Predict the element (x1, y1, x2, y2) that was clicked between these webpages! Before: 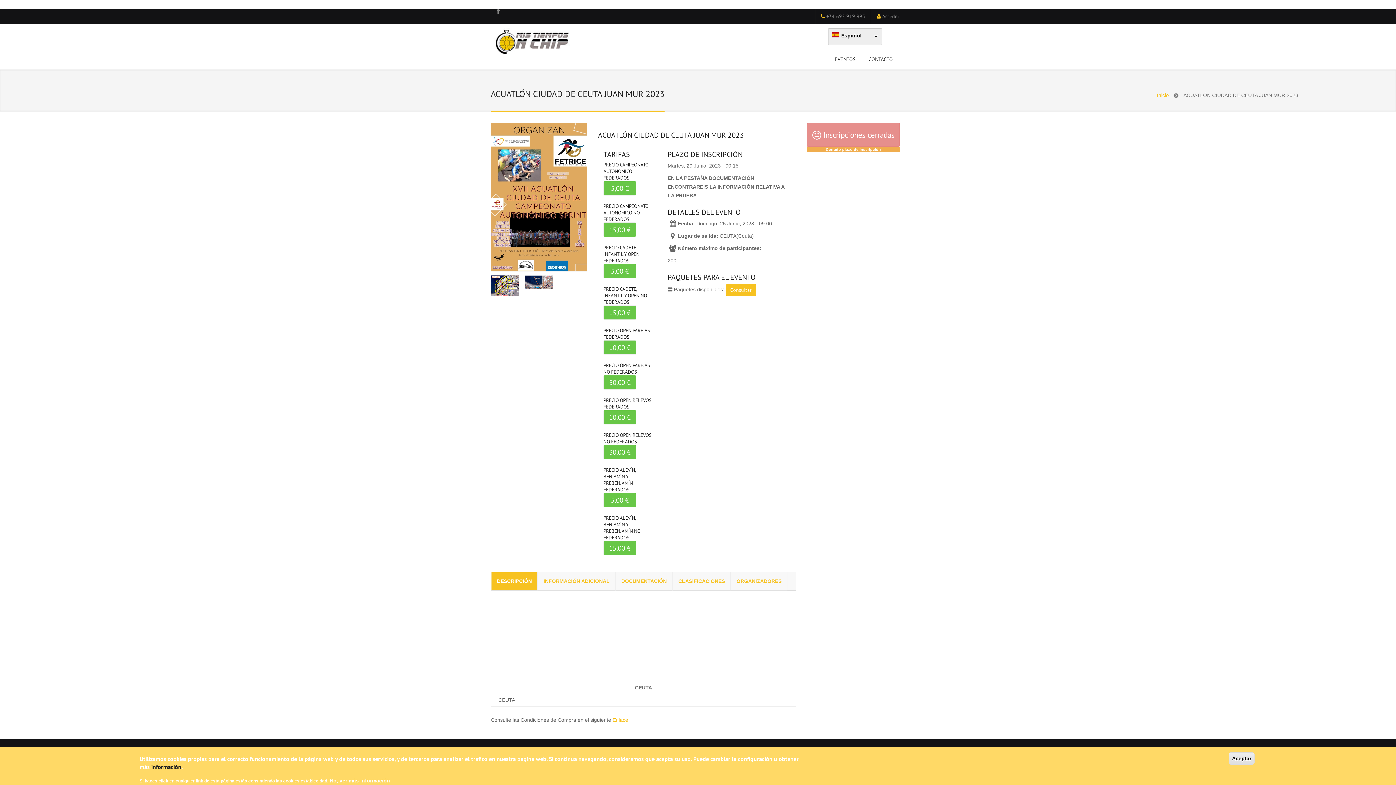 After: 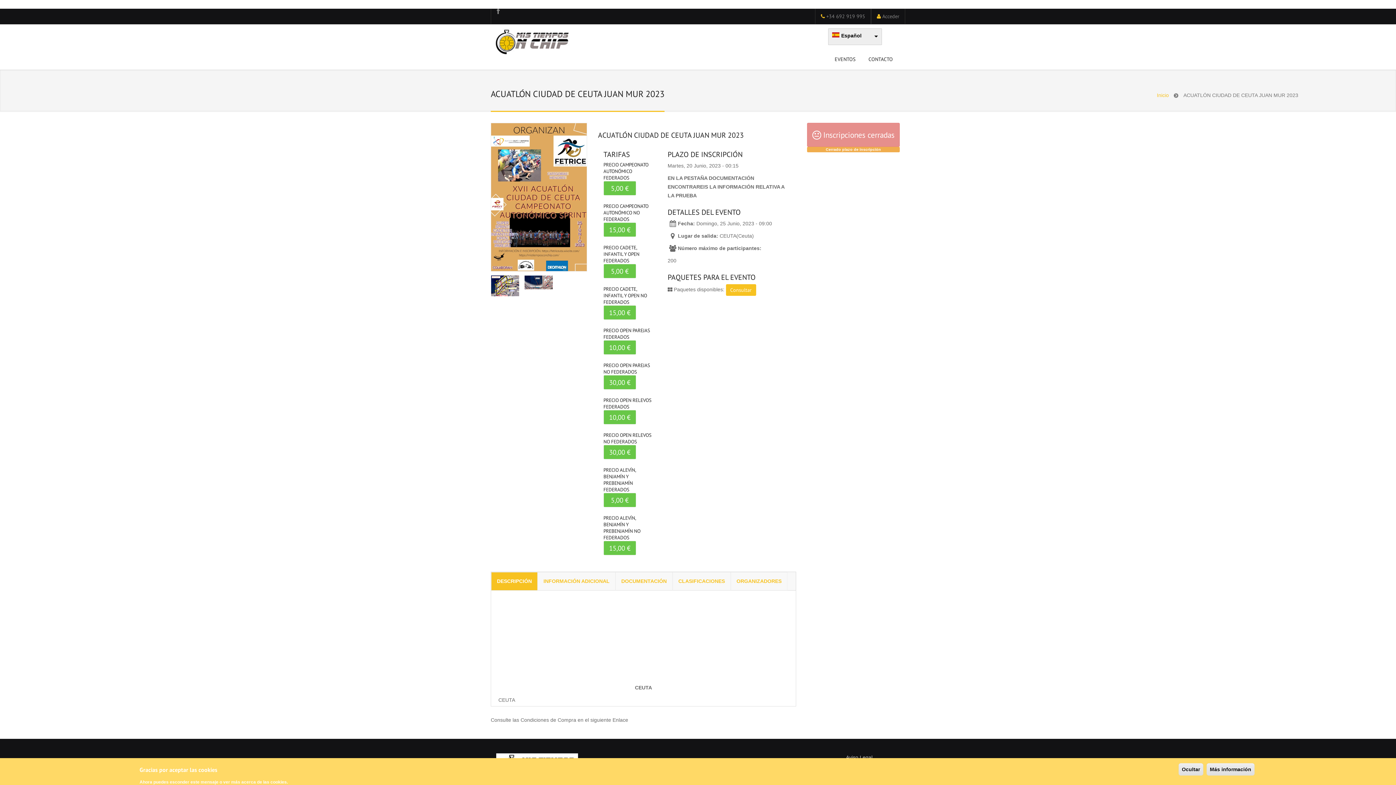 Action: label: Enlace bbox: (612, 717, 628, 723)